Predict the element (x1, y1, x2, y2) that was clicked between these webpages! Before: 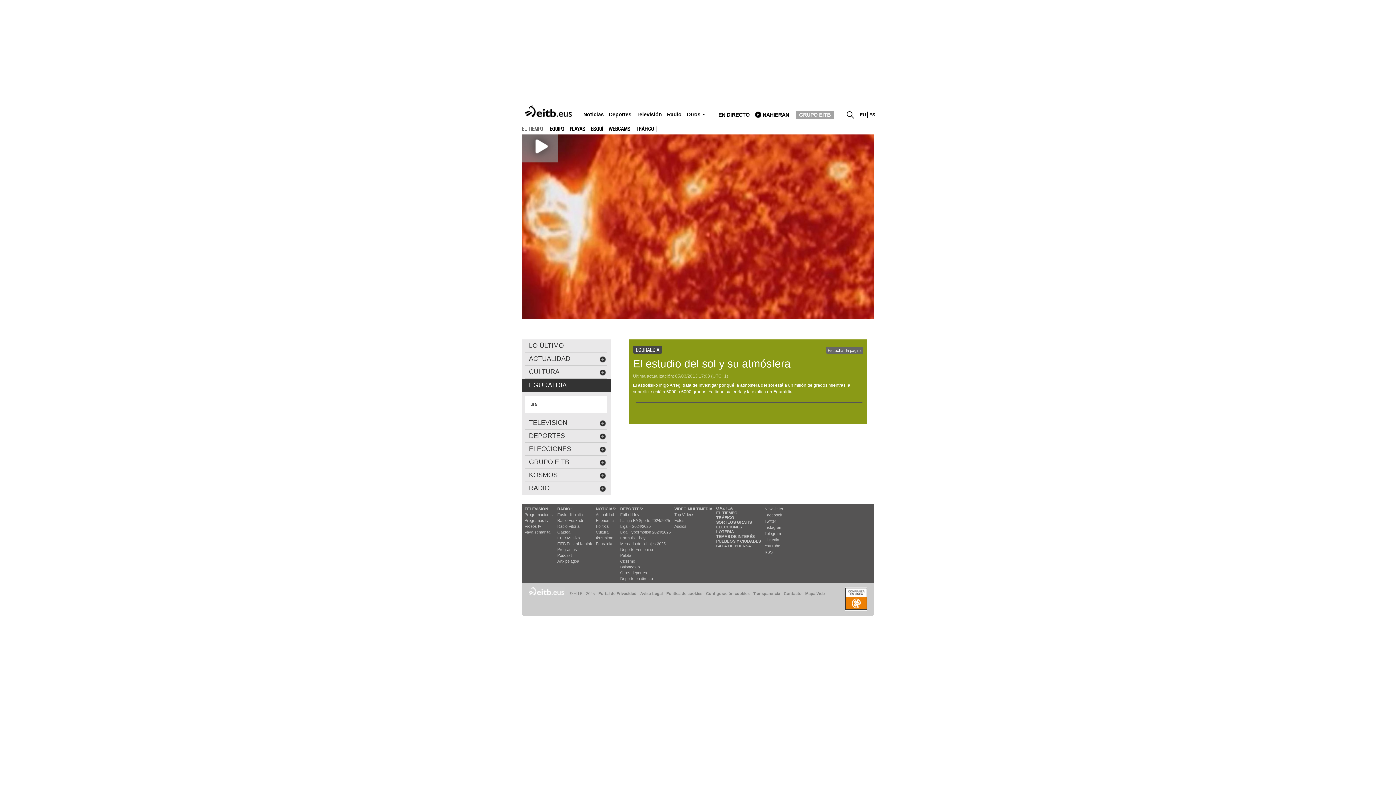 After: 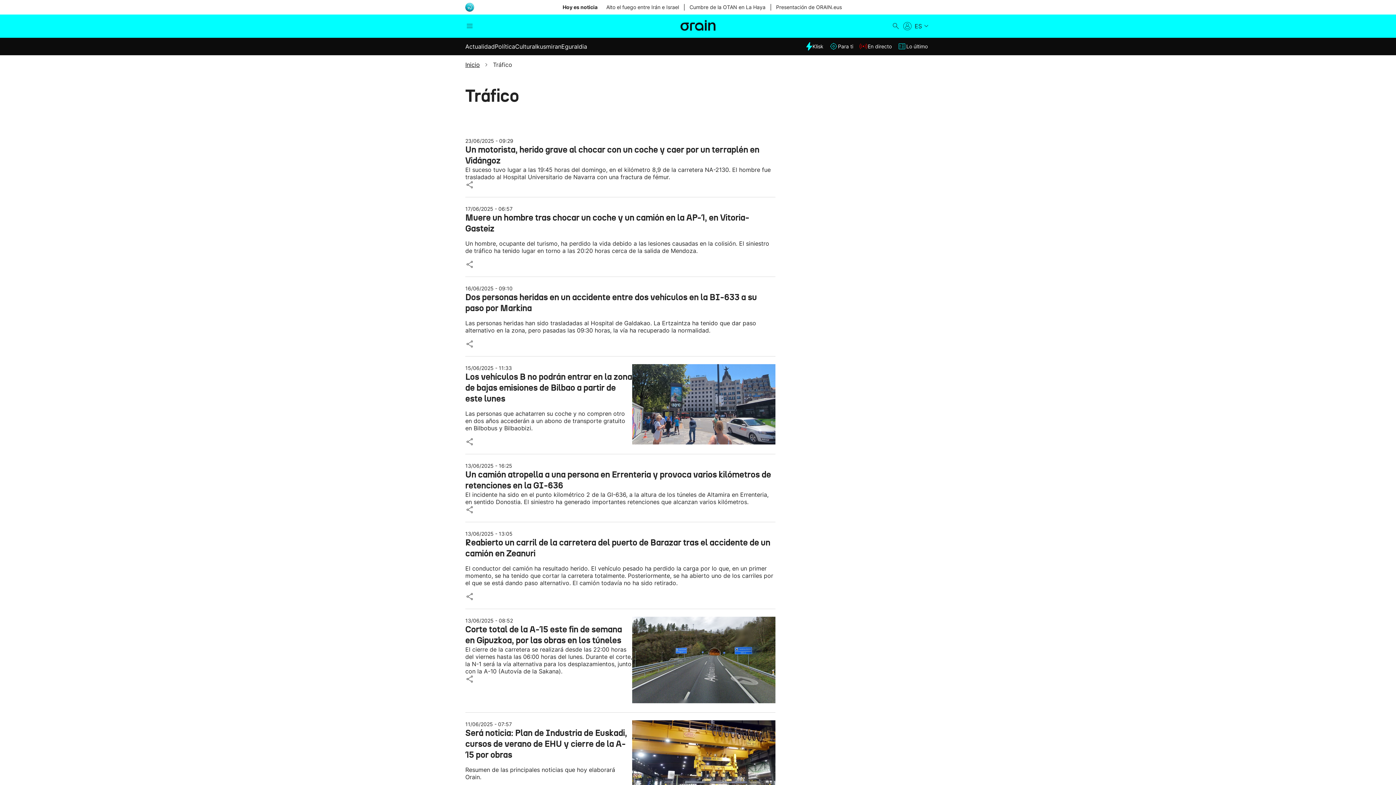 Action: label: TRÁFICO bbox: (634, 126, 655, 132)